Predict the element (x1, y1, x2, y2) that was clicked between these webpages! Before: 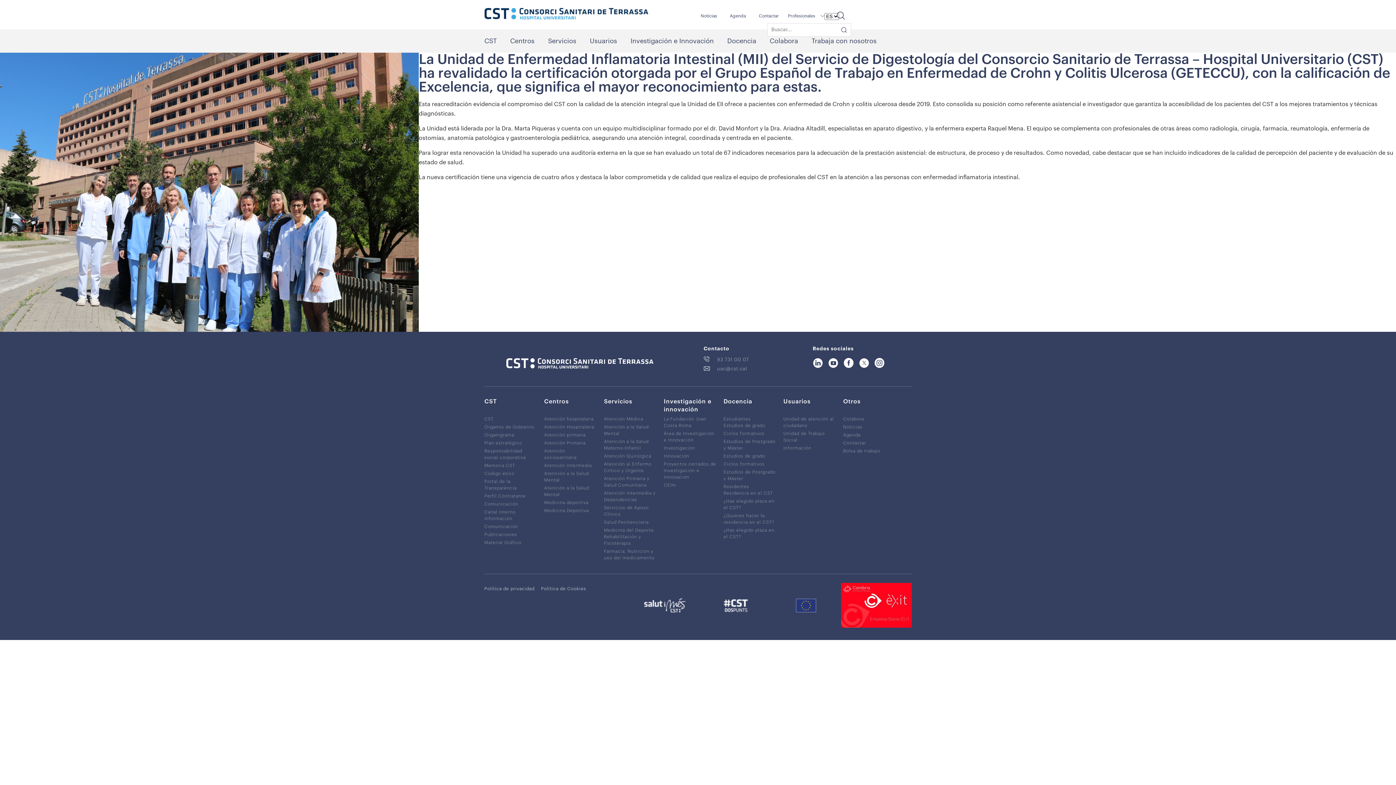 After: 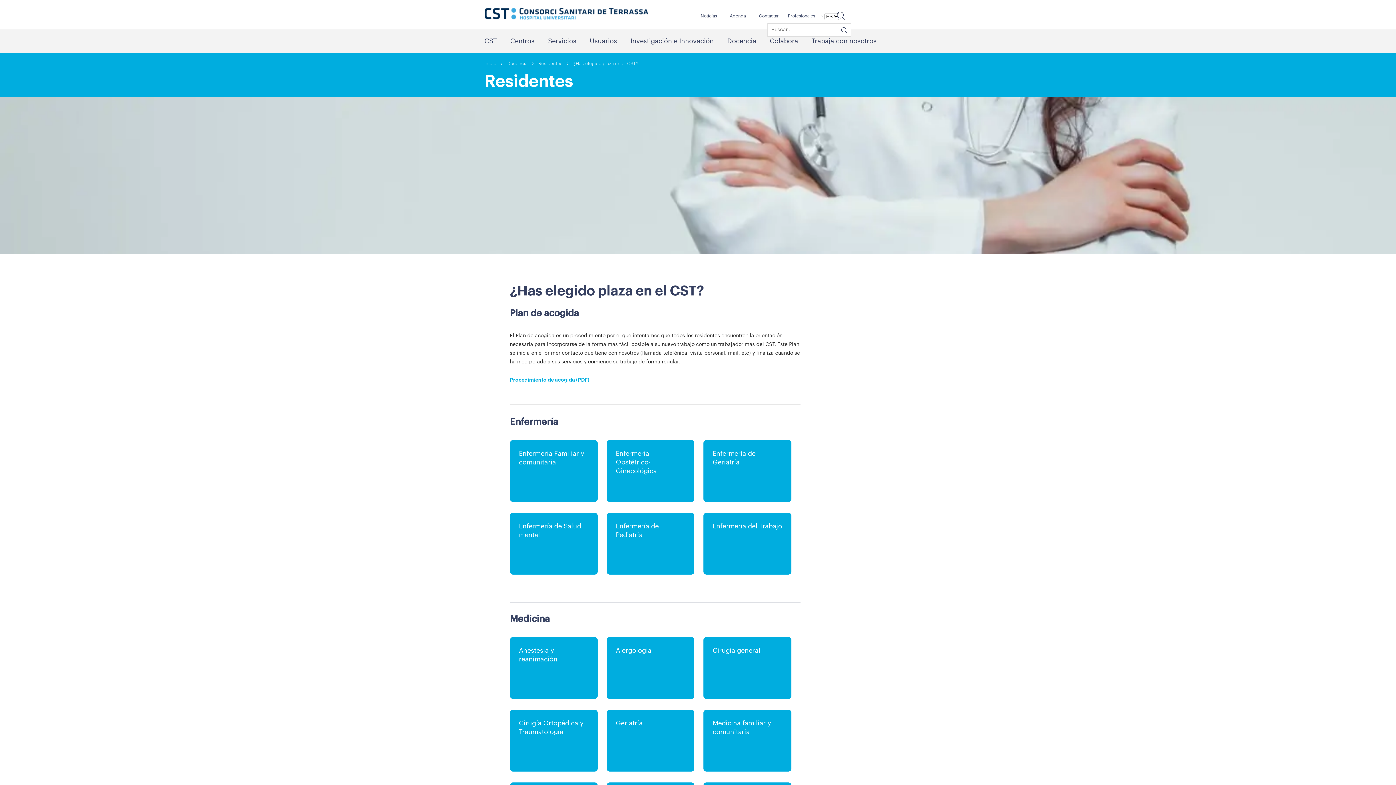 Action: bbox: (723, 527, 776, 540) label: ¿Has elegido plaza en el CST?